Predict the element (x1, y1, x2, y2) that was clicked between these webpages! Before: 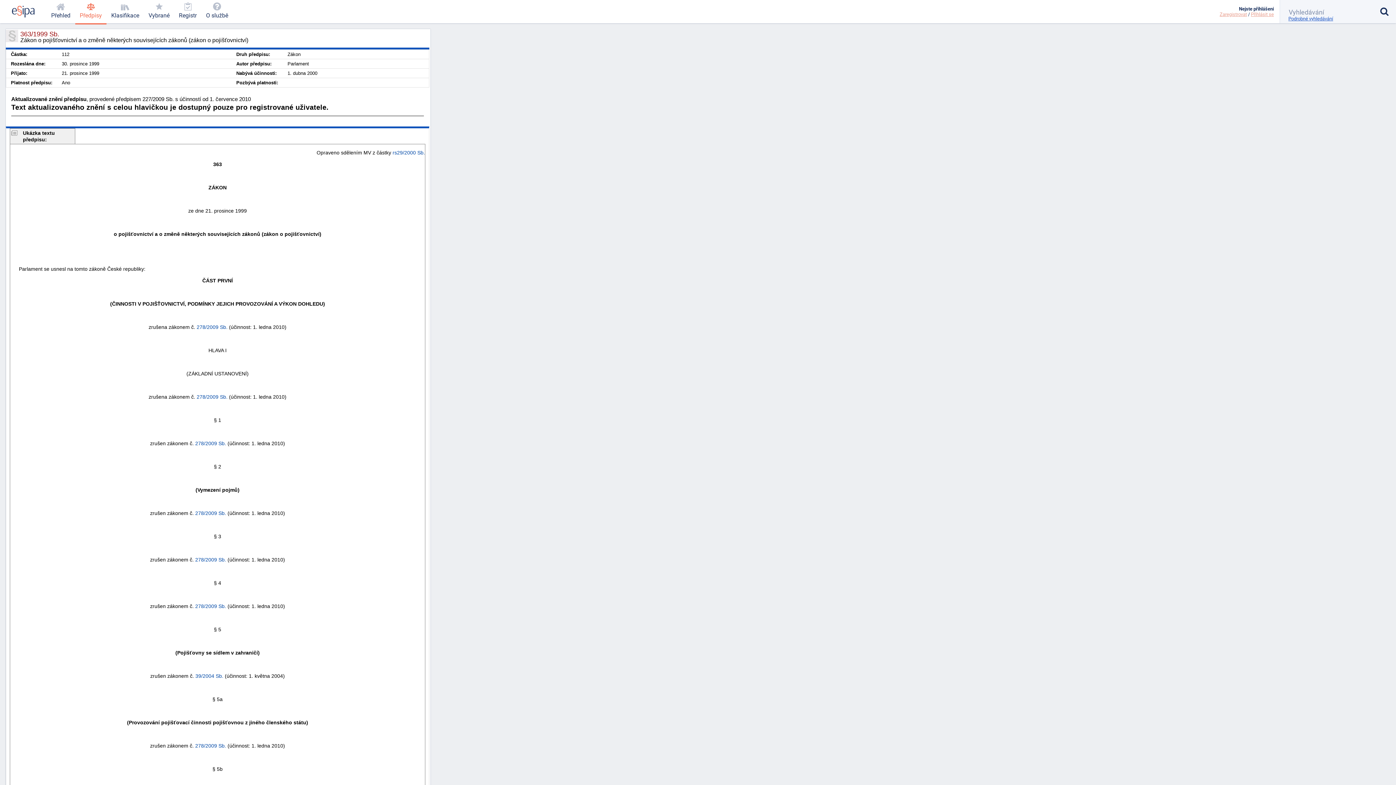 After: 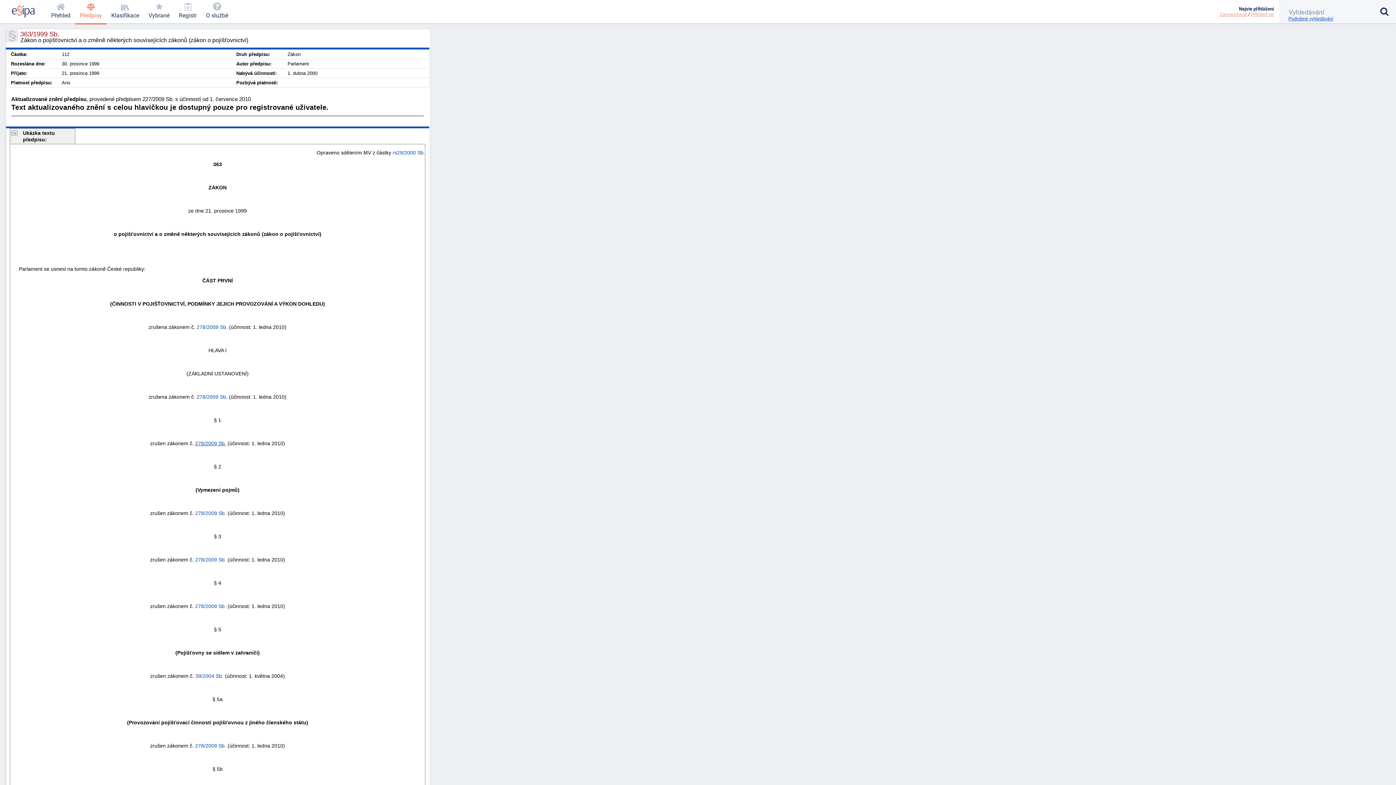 Action: label: 278/2009 Sb. bbox: (195, 440, 226, 446)